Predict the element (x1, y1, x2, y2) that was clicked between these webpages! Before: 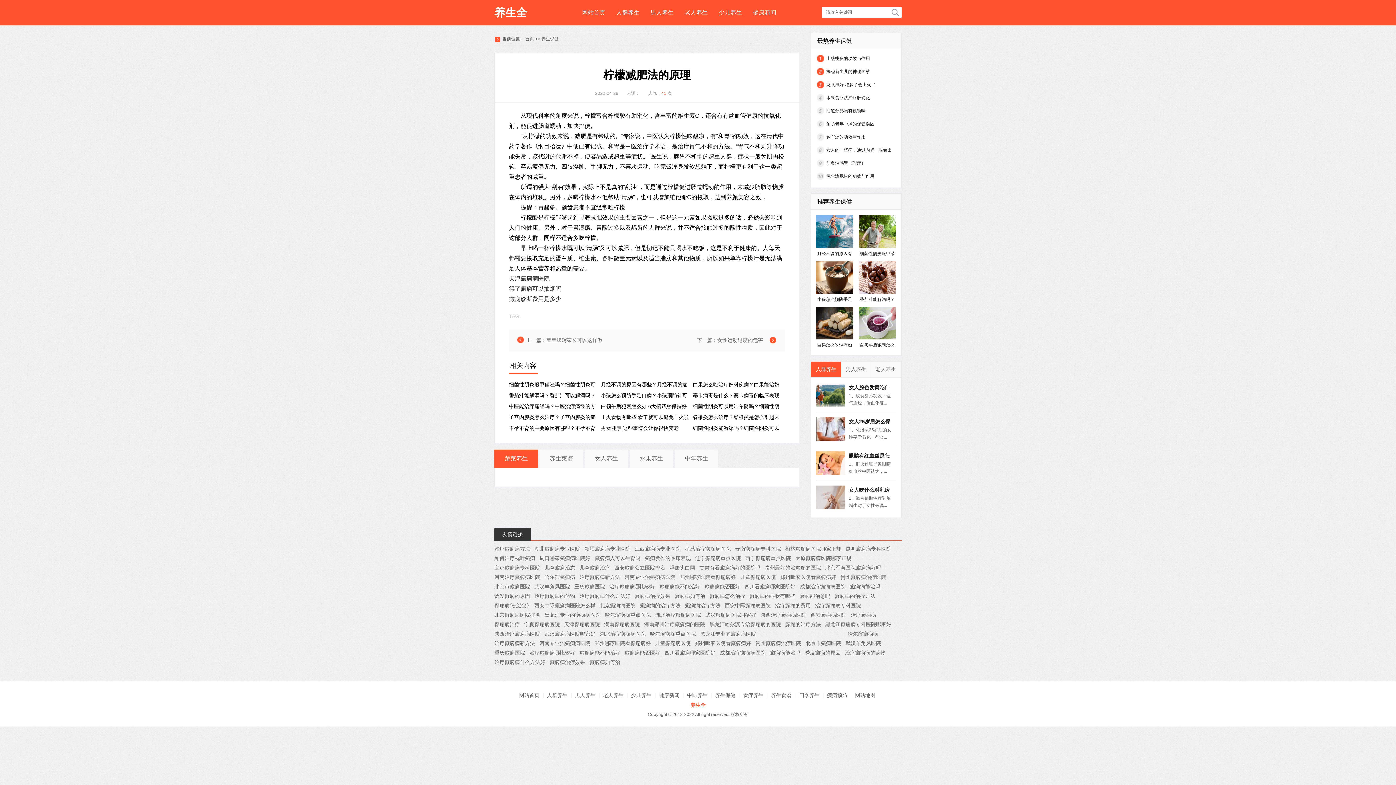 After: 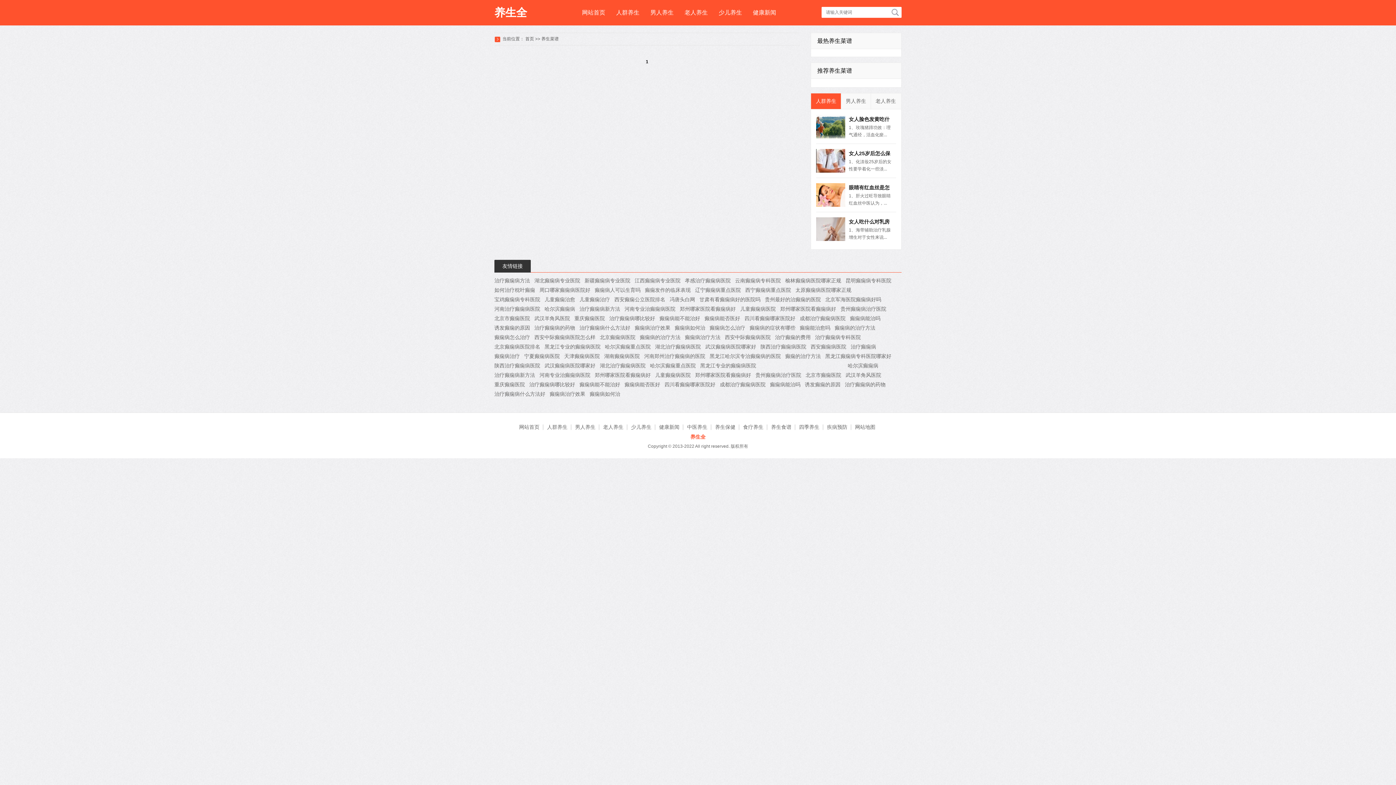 Action: bbox: (549, 455, 573, 461) label: 养生菜谱